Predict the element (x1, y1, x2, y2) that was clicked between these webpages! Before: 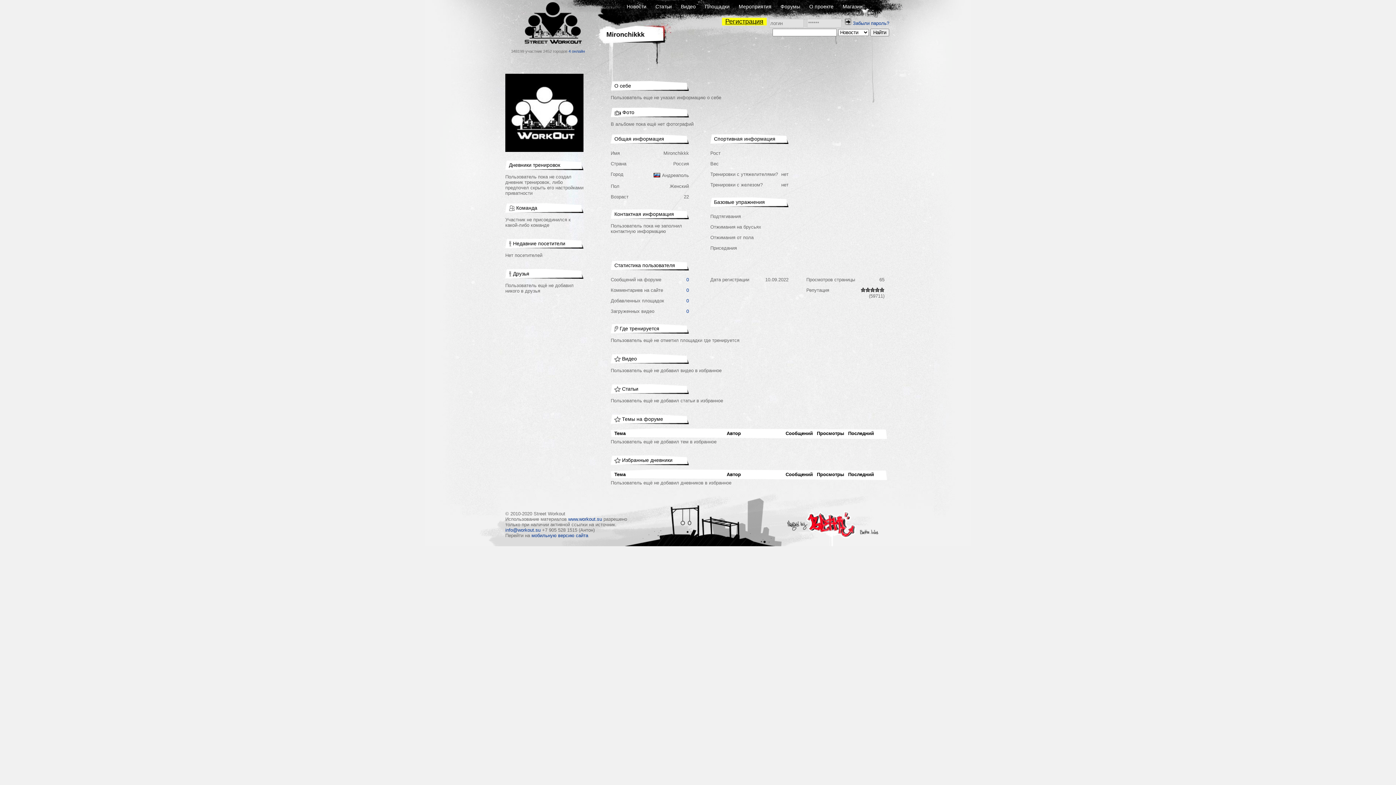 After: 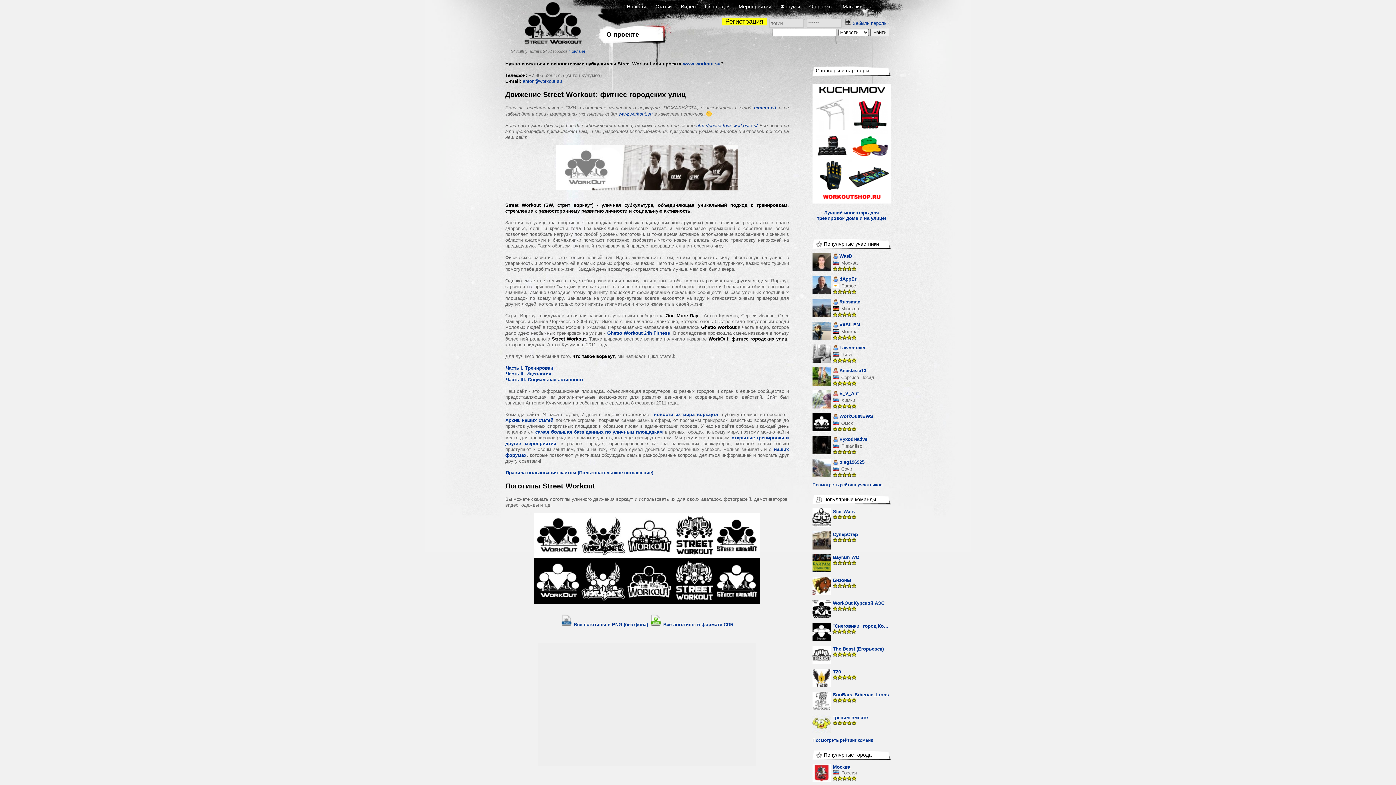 Action: bbox: (809, 3, 833, 9) label: О проекте